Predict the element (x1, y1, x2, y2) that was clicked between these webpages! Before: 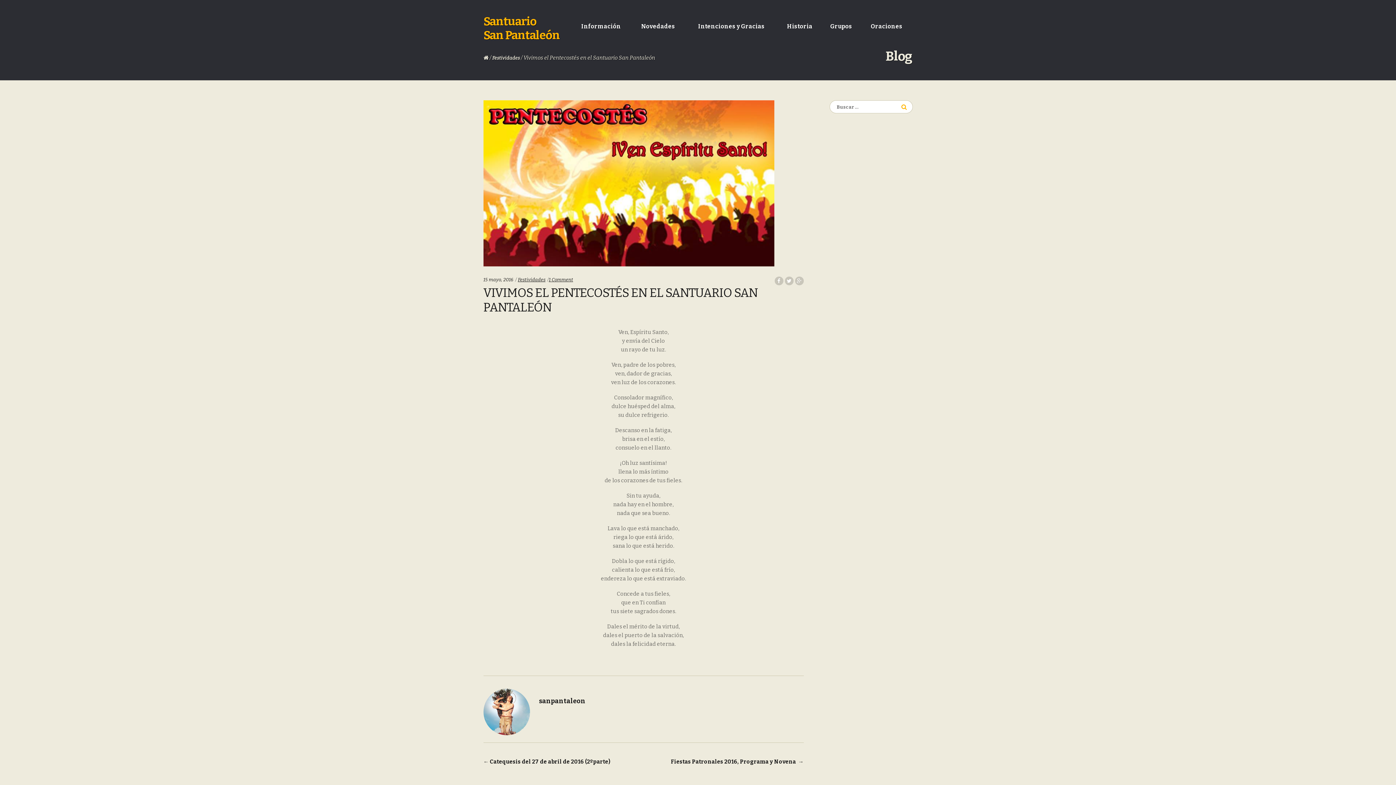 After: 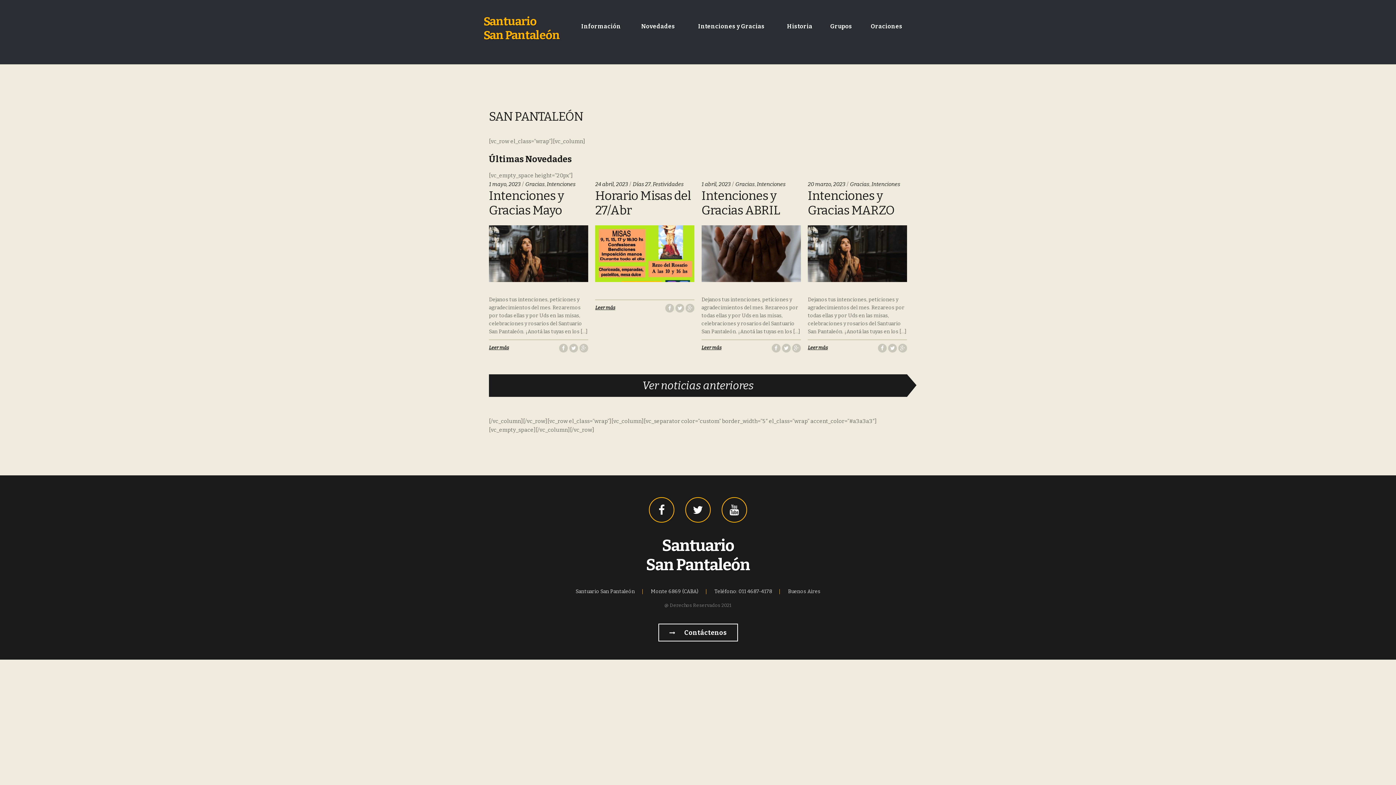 Action: label: Santuario
San Pantaleón bbox: (483, 14, 570, 39)